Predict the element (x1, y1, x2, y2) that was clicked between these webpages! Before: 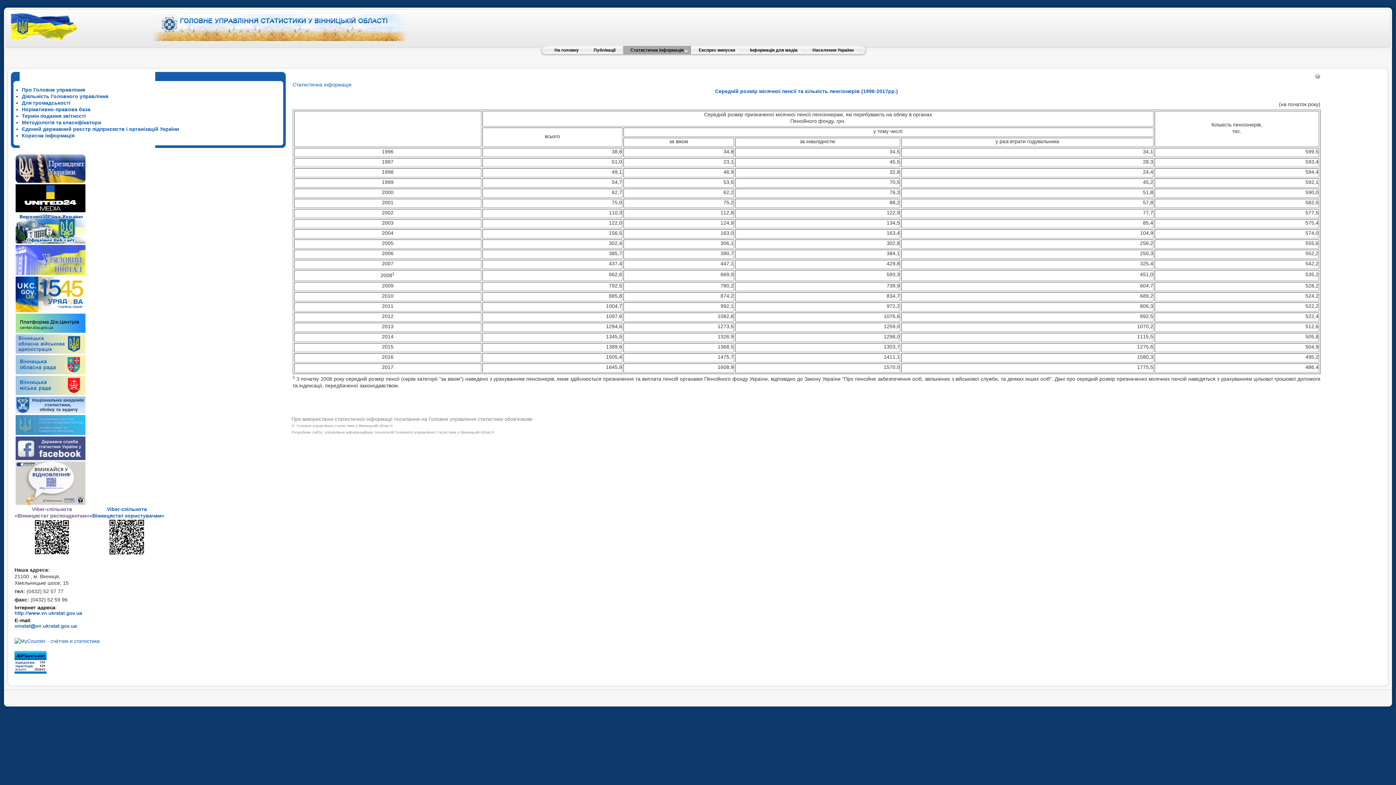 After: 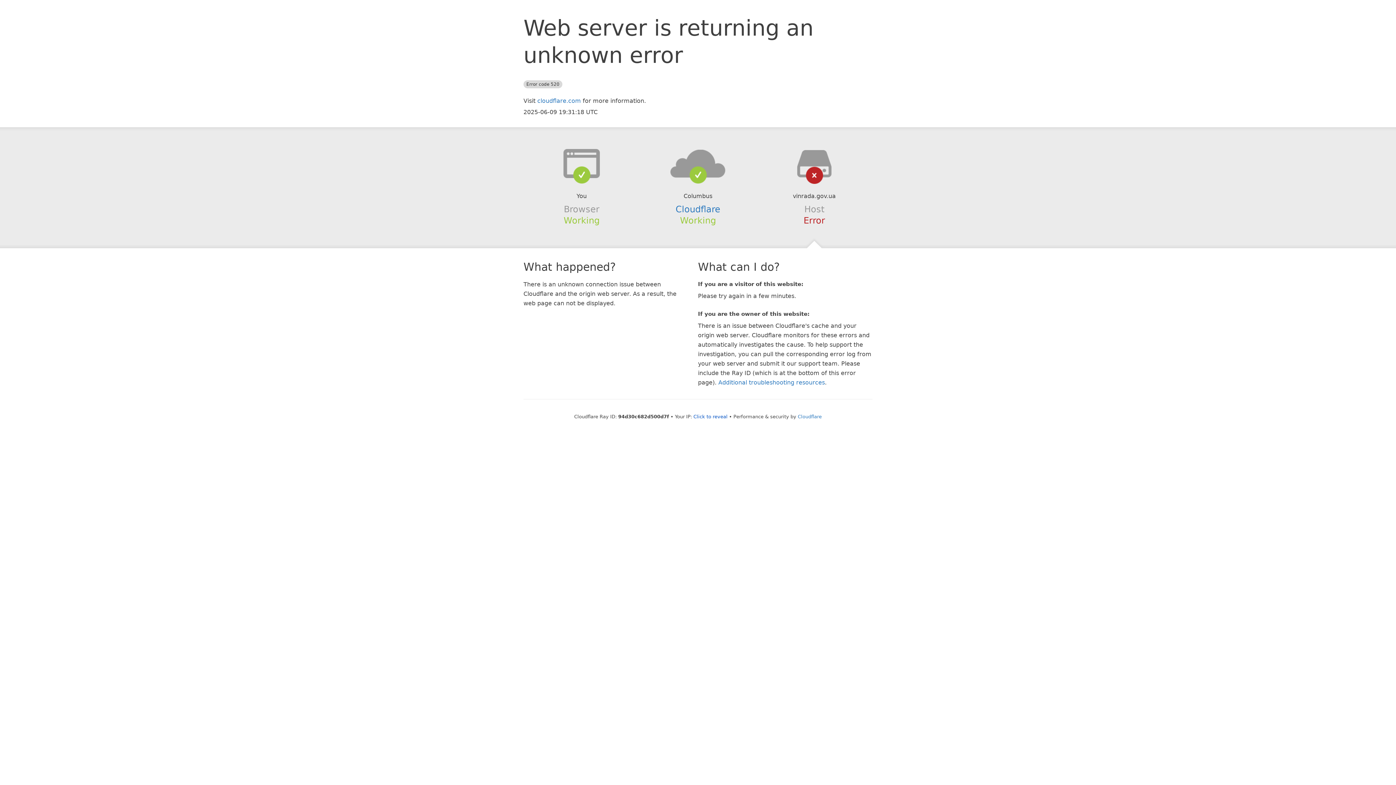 Action: bbox: (15, 369, 85, 375)